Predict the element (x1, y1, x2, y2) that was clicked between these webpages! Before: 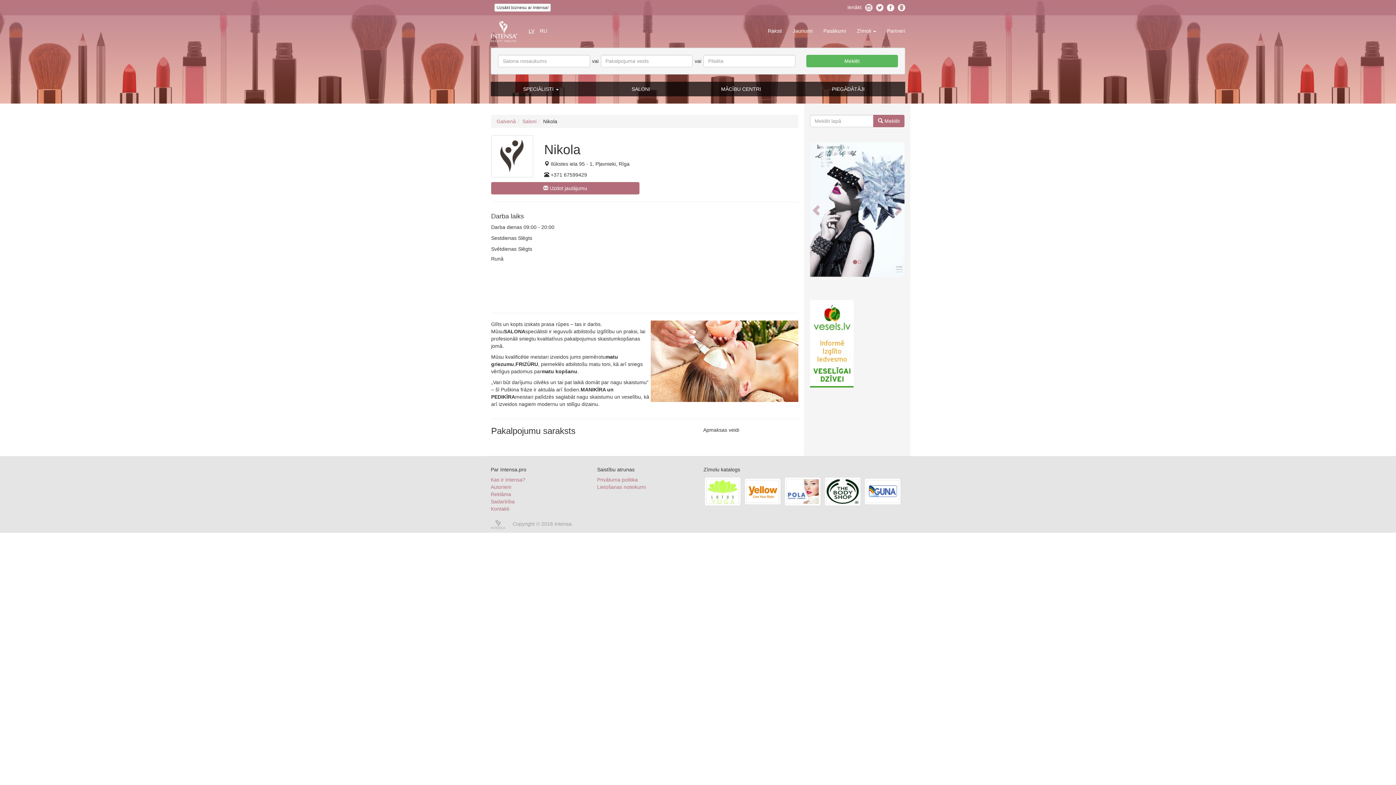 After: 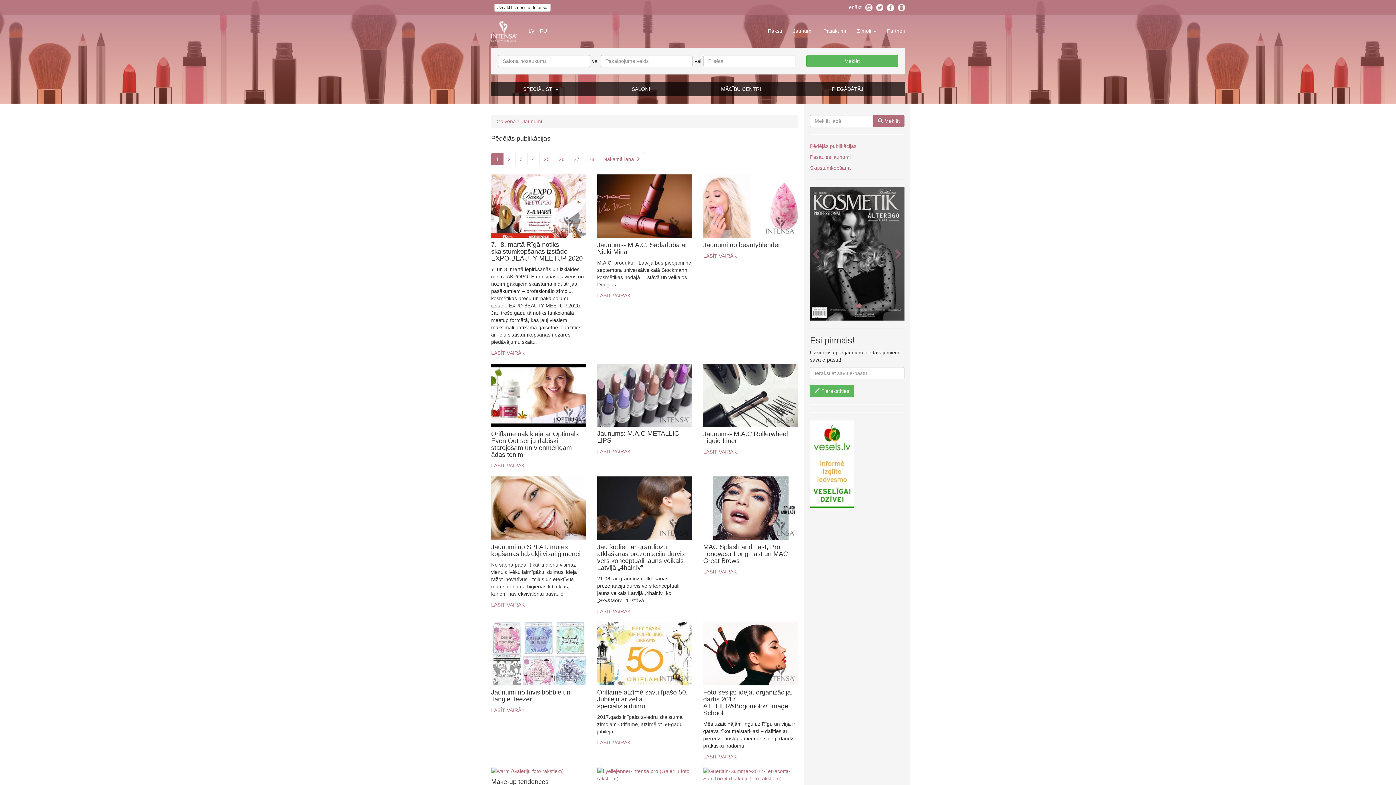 Action: label: Jaunumi bbox: (787, 21, 818, 40)